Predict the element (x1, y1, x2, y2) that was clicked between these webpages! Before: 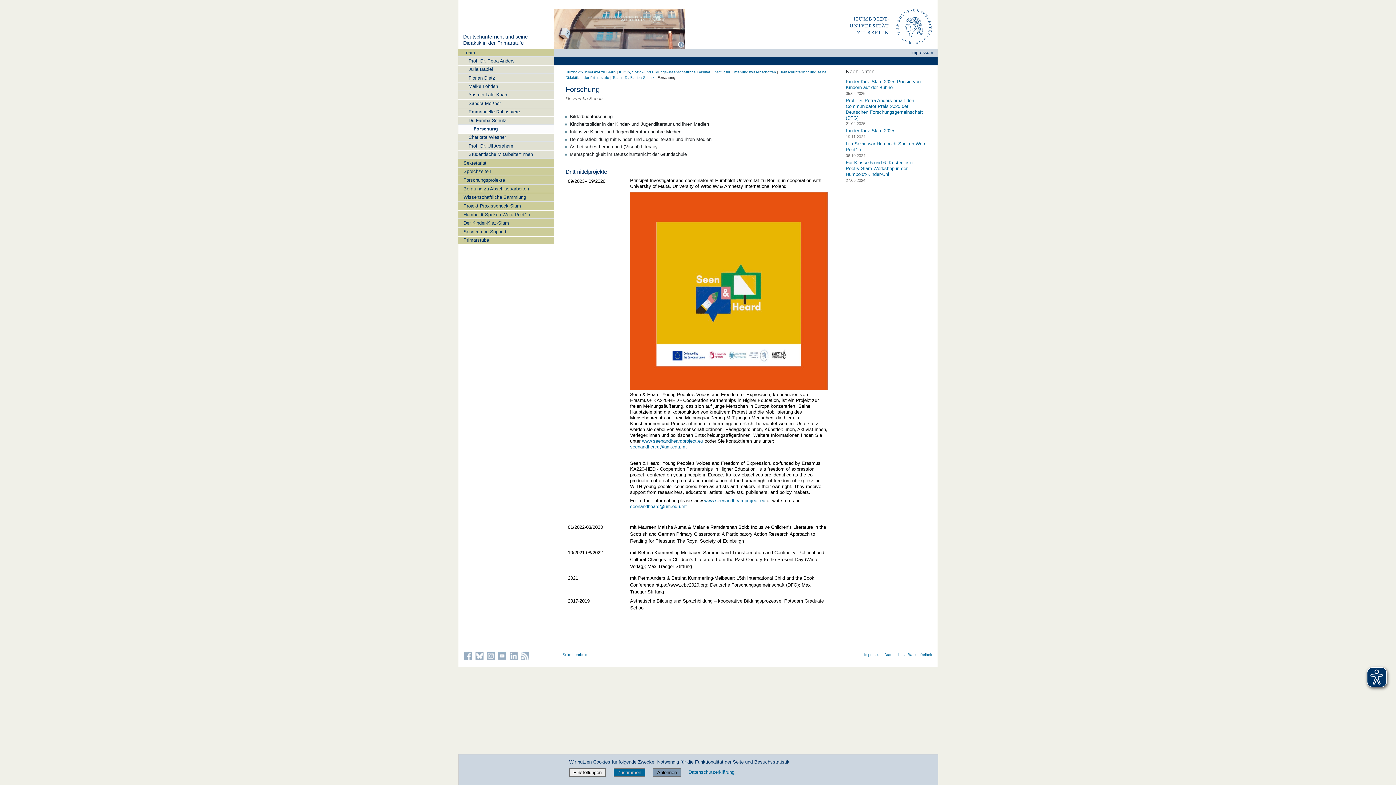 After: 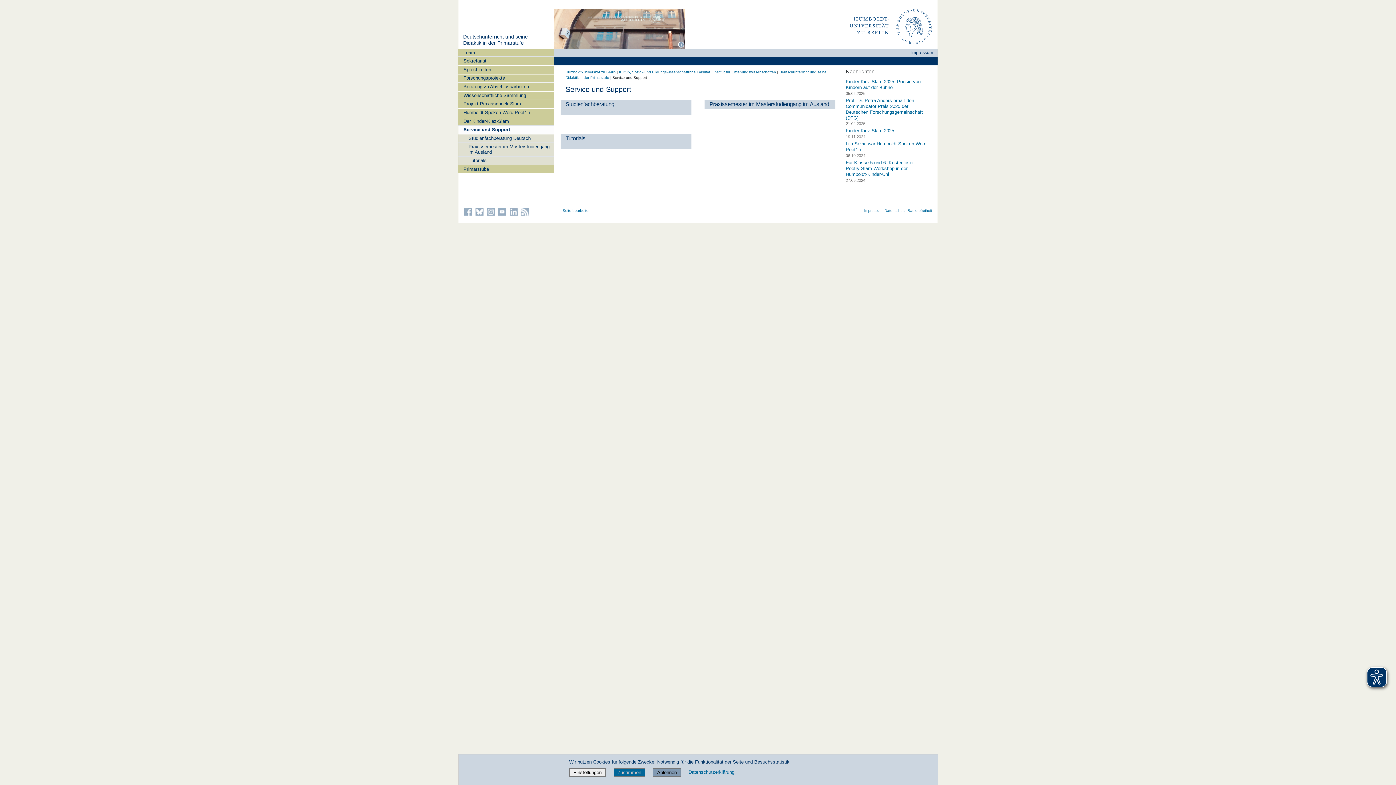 Action: label: Service und Support bbox: (458, 227, 554, 235)